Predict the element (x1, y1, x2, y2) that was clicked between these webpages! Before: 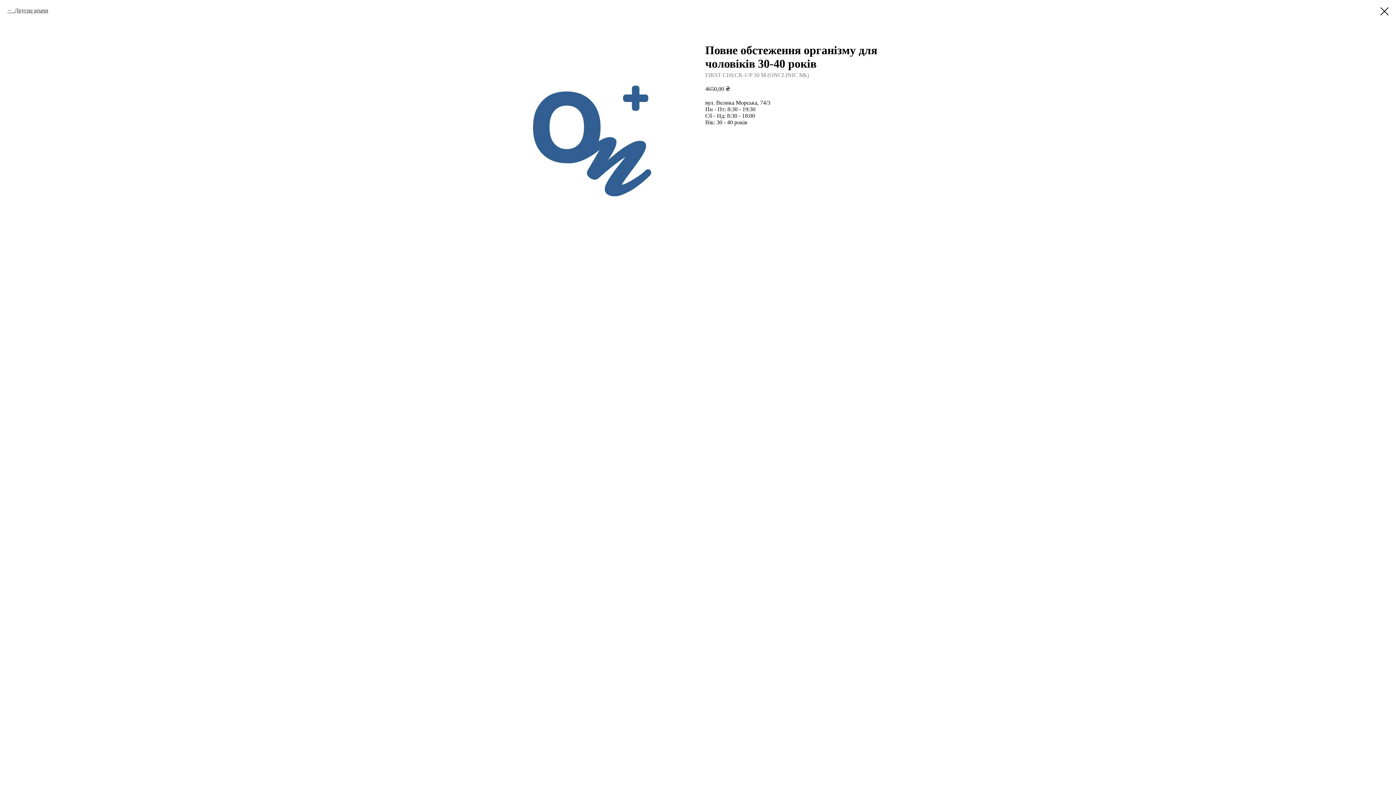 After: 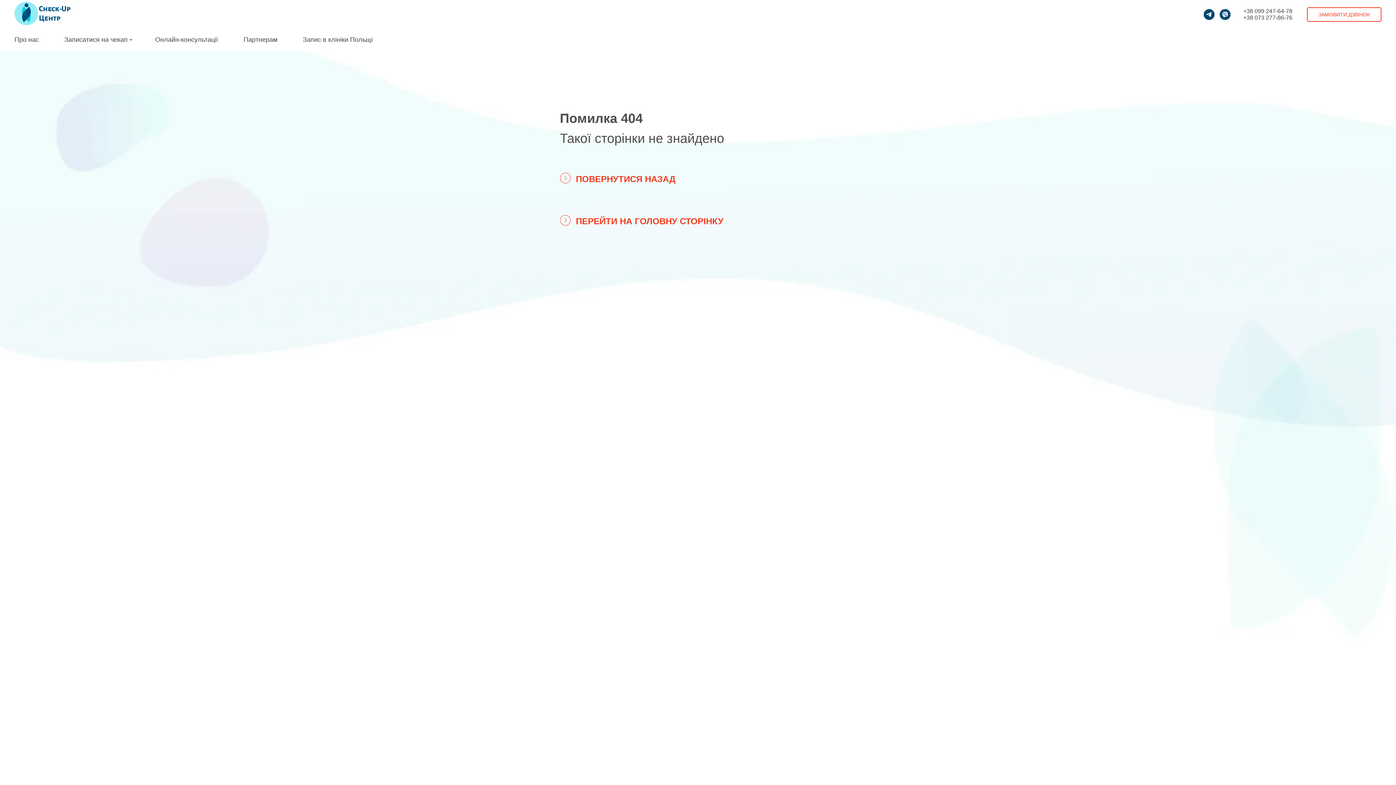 Action: label: Другие врачи bbox: (7, 7, 48, 13)